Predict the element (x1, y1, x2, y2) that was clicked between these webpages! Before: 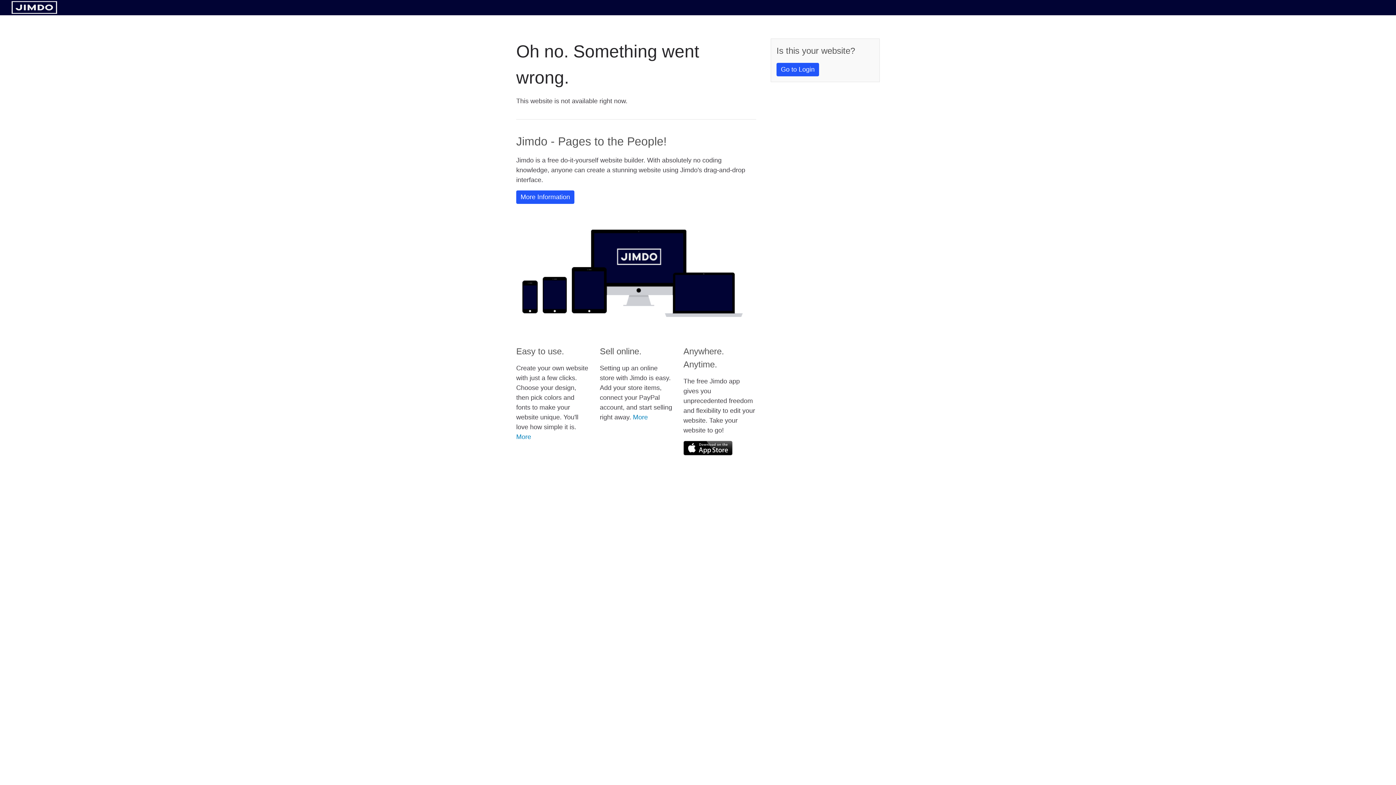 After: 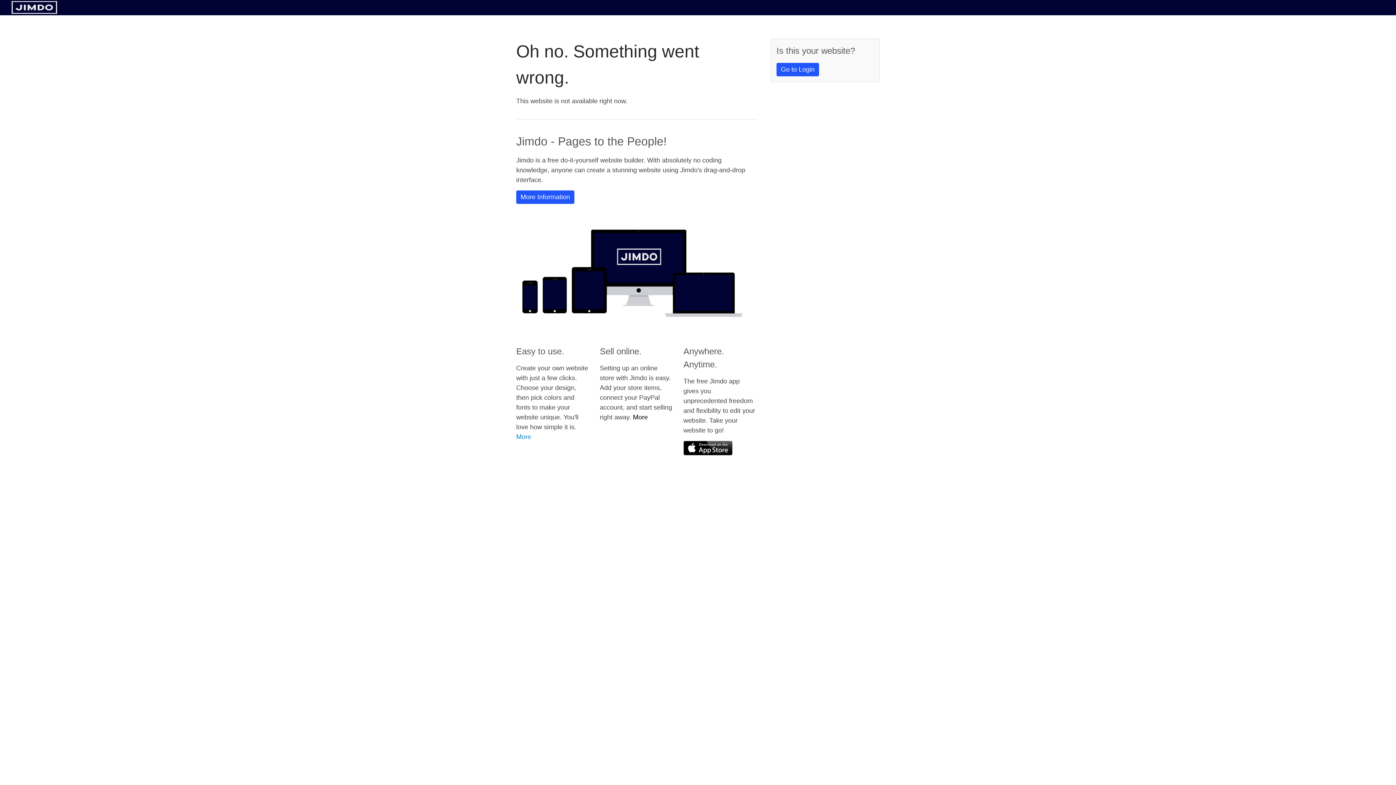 Action: label: More bbox: (633, 413, 648, 421)